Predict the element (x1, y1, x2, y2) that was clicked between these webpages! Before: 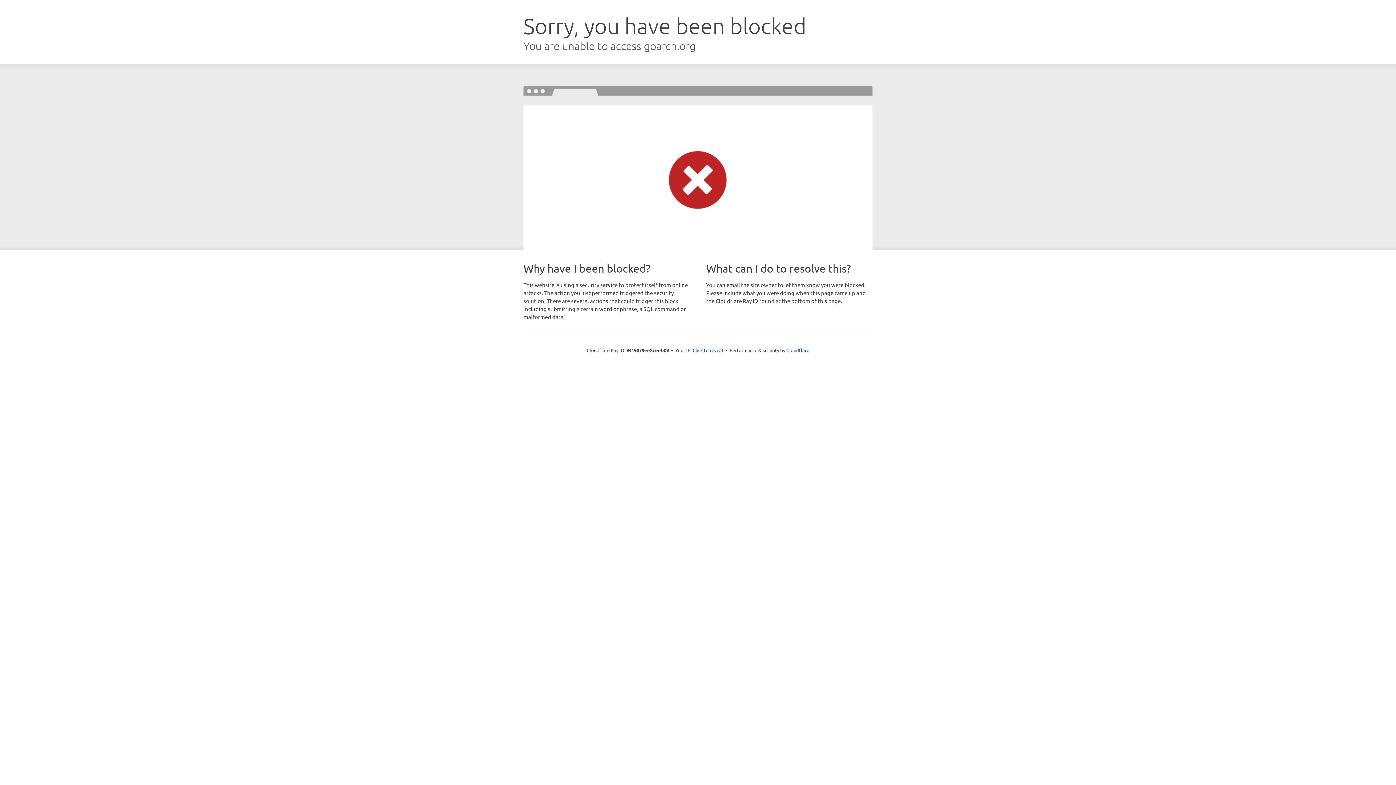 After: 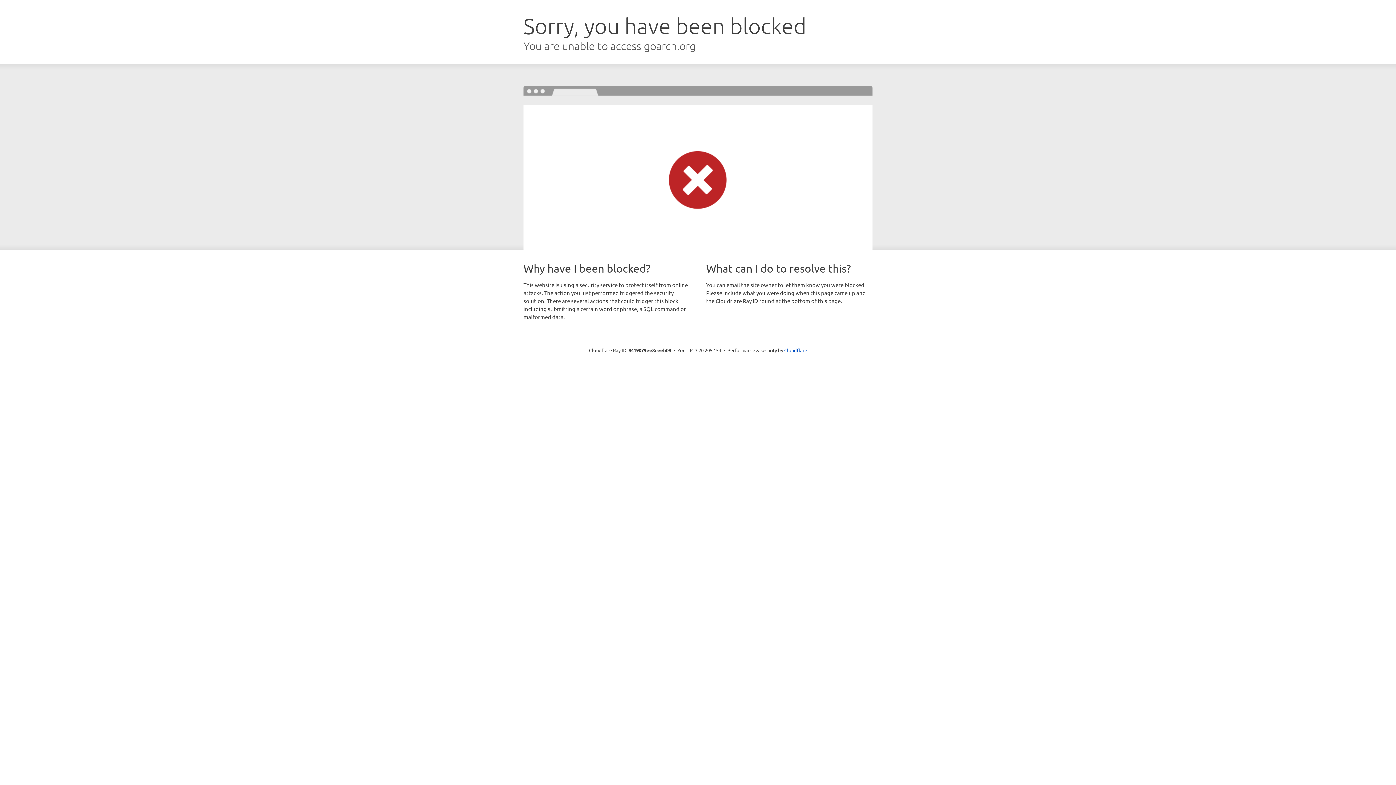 Action: label: Click to reveal bbox: (692, 346, 723, 353)